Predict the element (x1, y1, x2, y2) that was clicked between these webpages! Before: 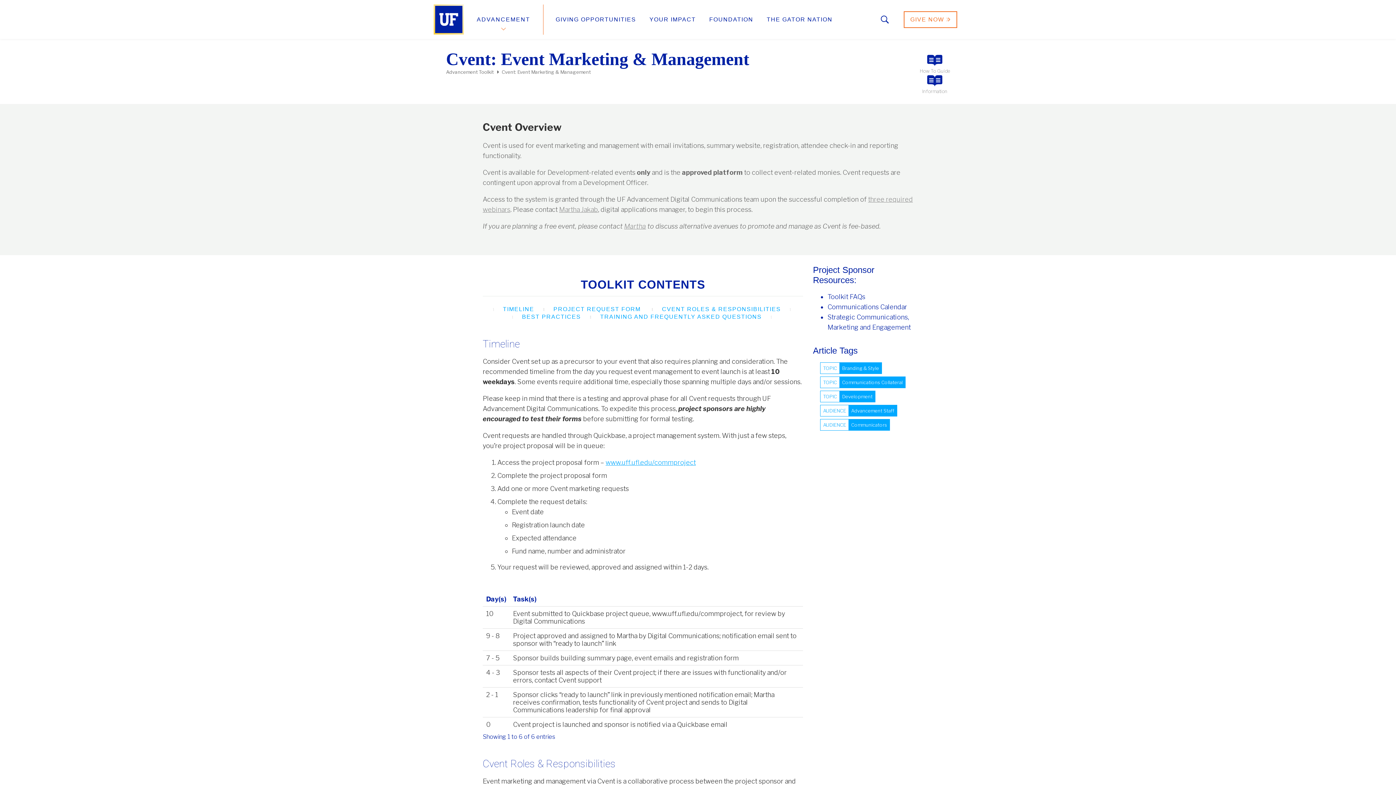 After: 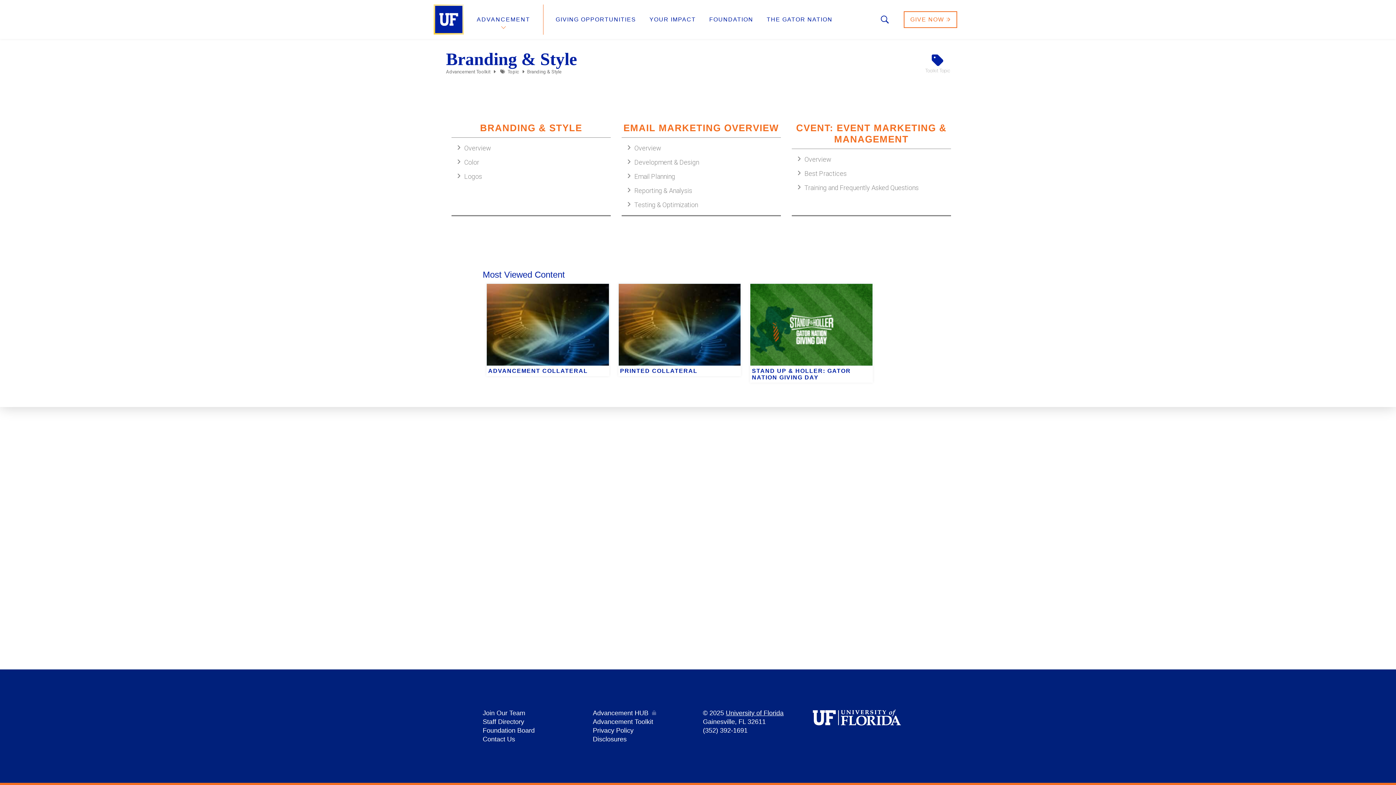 Action: bbox: (820, 364, 882, 371) label: TOPICBranding & Style